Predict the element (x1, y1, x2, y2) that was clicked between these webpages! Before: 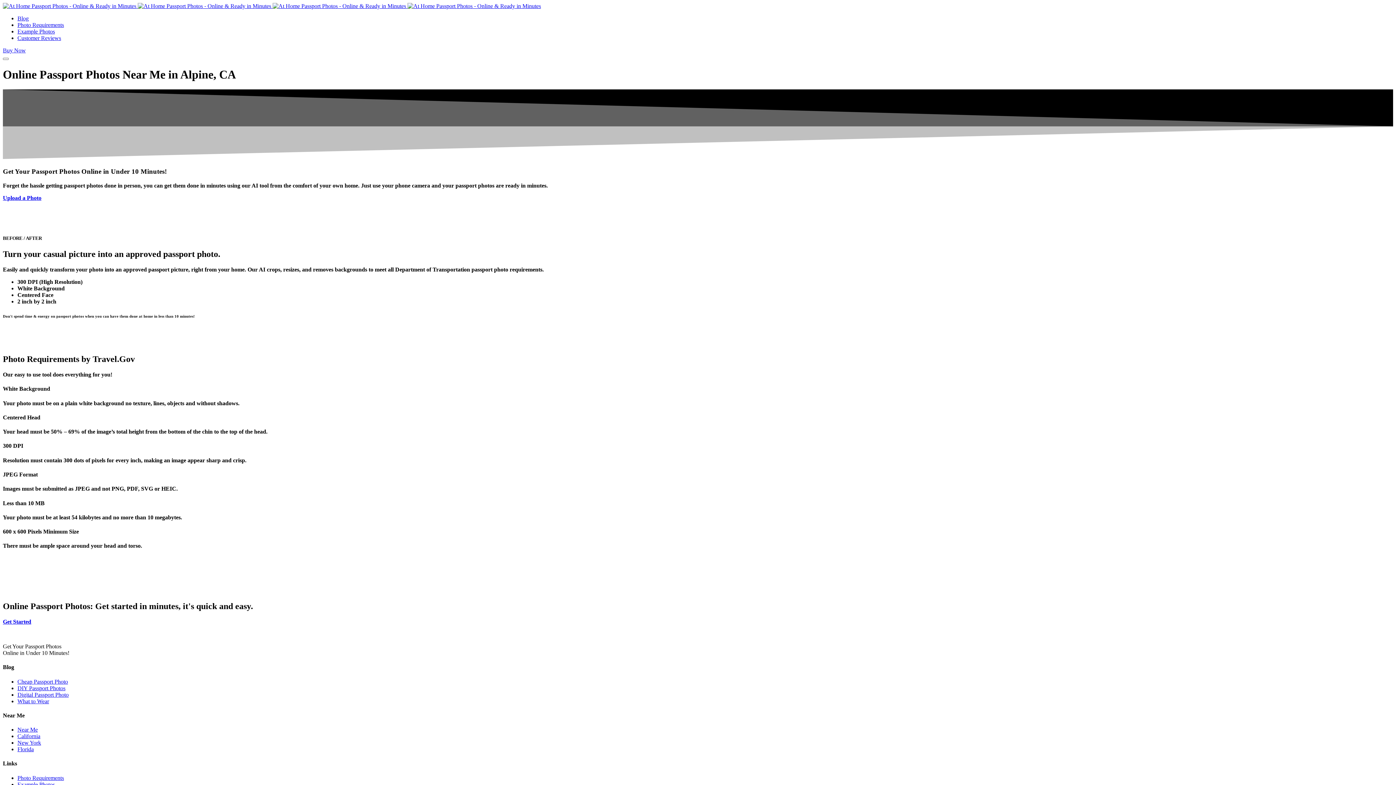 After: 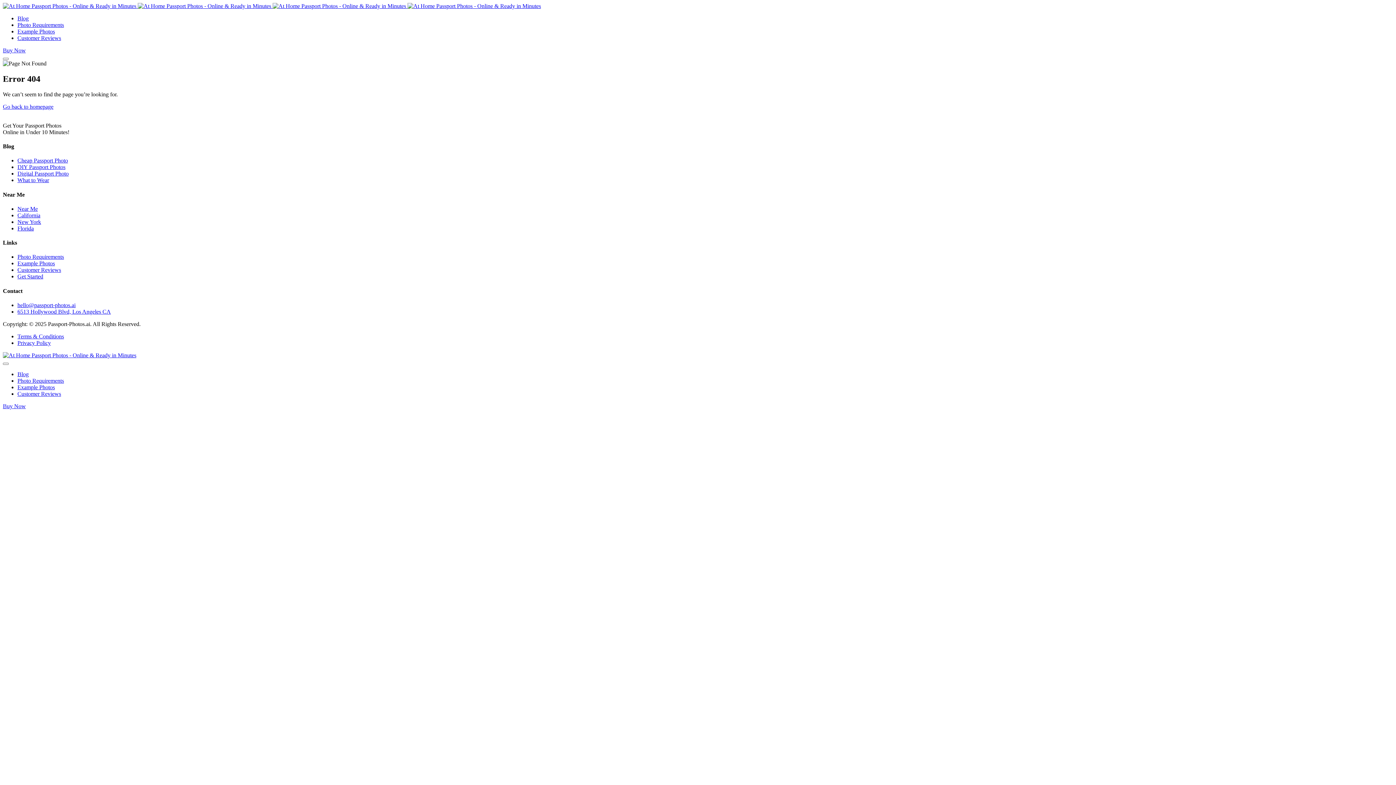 Action: label: Digital Passport Photo bbox: (17, 691, 68, 698)